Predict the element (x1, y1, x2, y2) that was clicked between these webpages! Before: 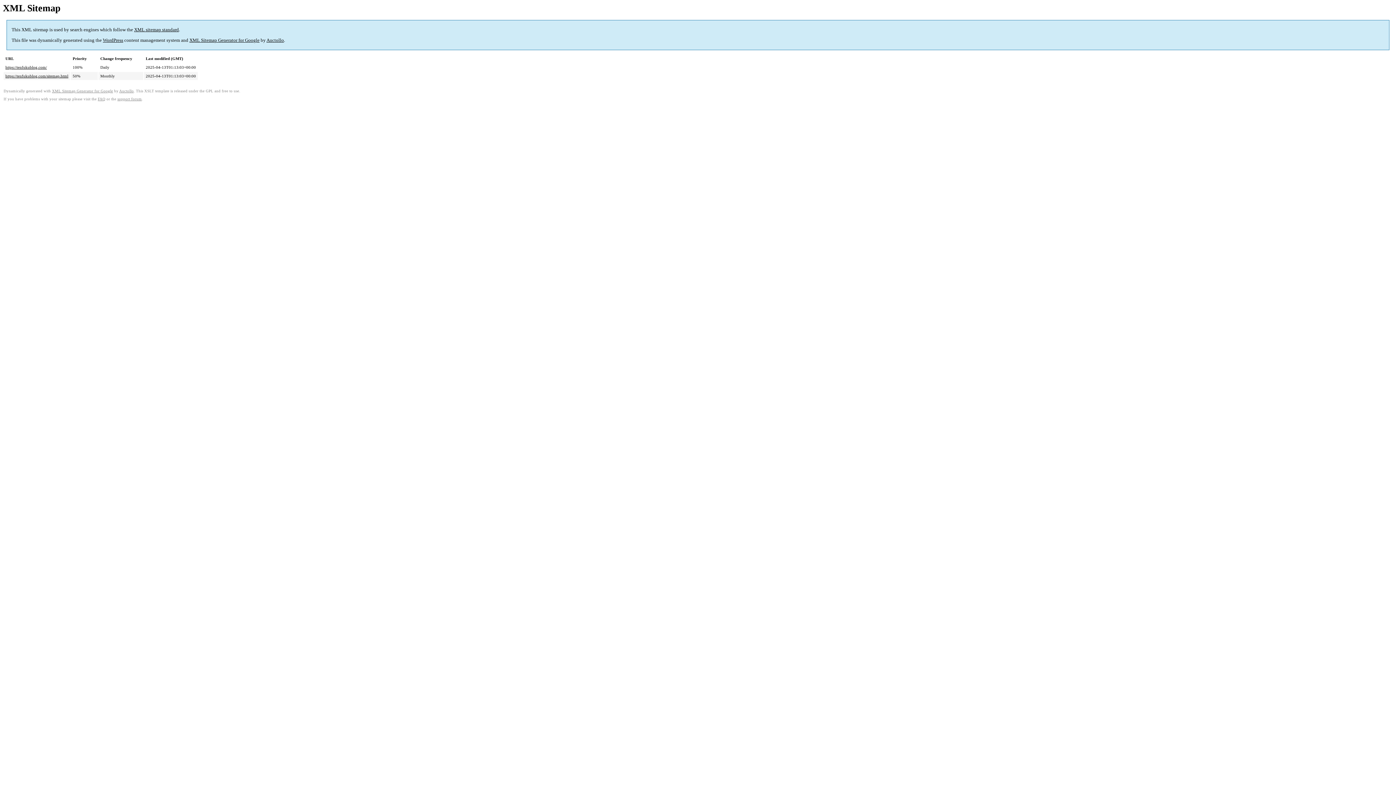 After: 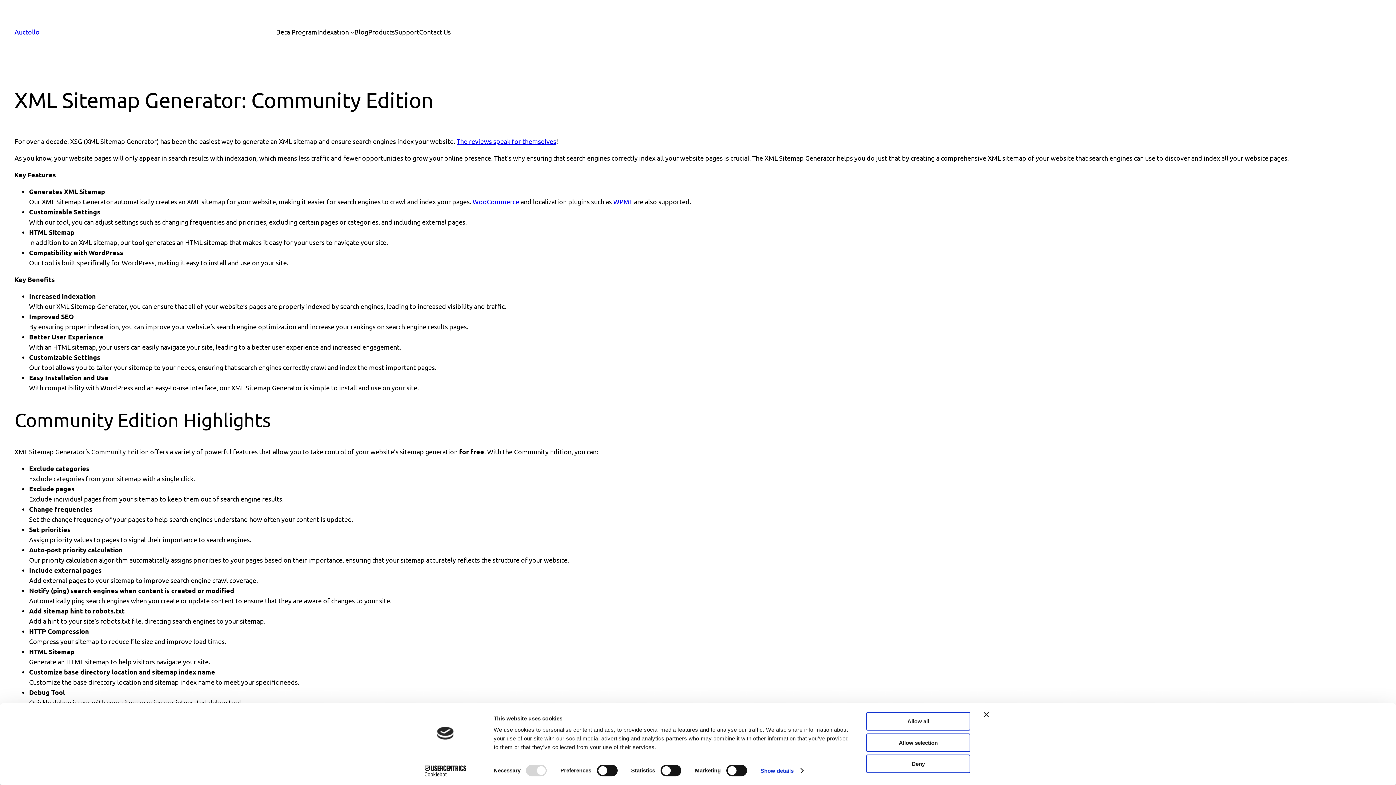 Action: label: XML Sitemap Generator for Google bbox: (52, 89, 113, 93)